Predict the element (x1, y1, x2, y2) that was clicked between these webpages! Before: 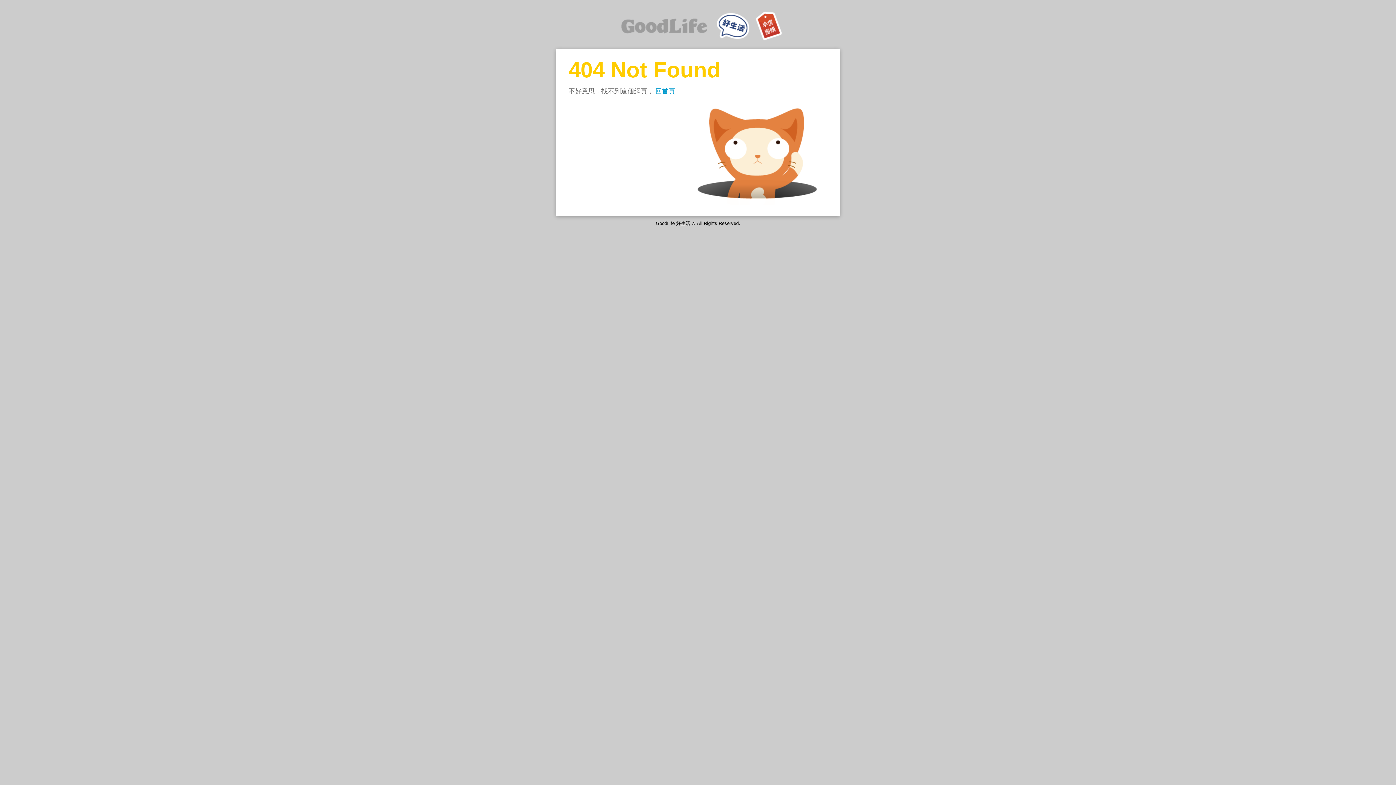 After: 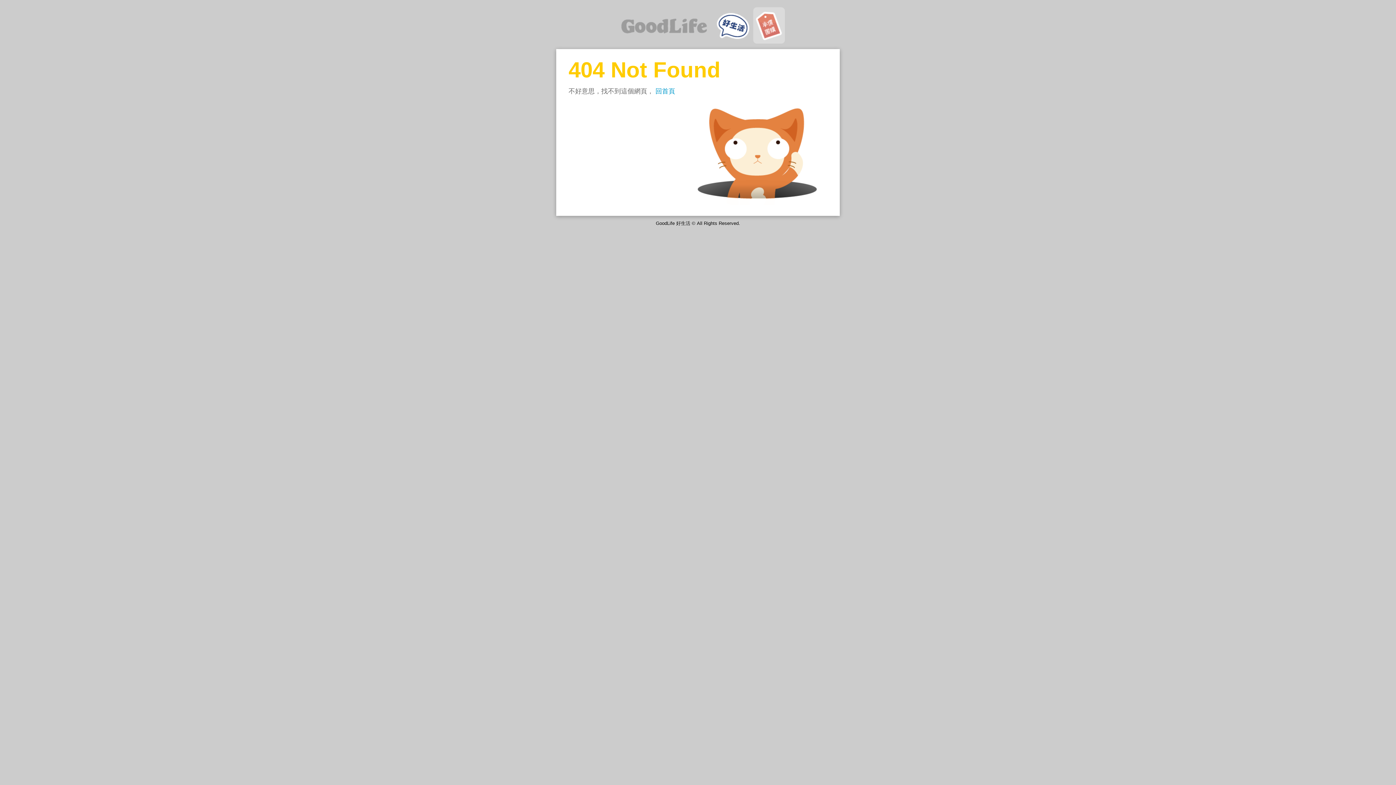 Action: label: 半價團購情報 bbox: (753, 7, 785, 43)